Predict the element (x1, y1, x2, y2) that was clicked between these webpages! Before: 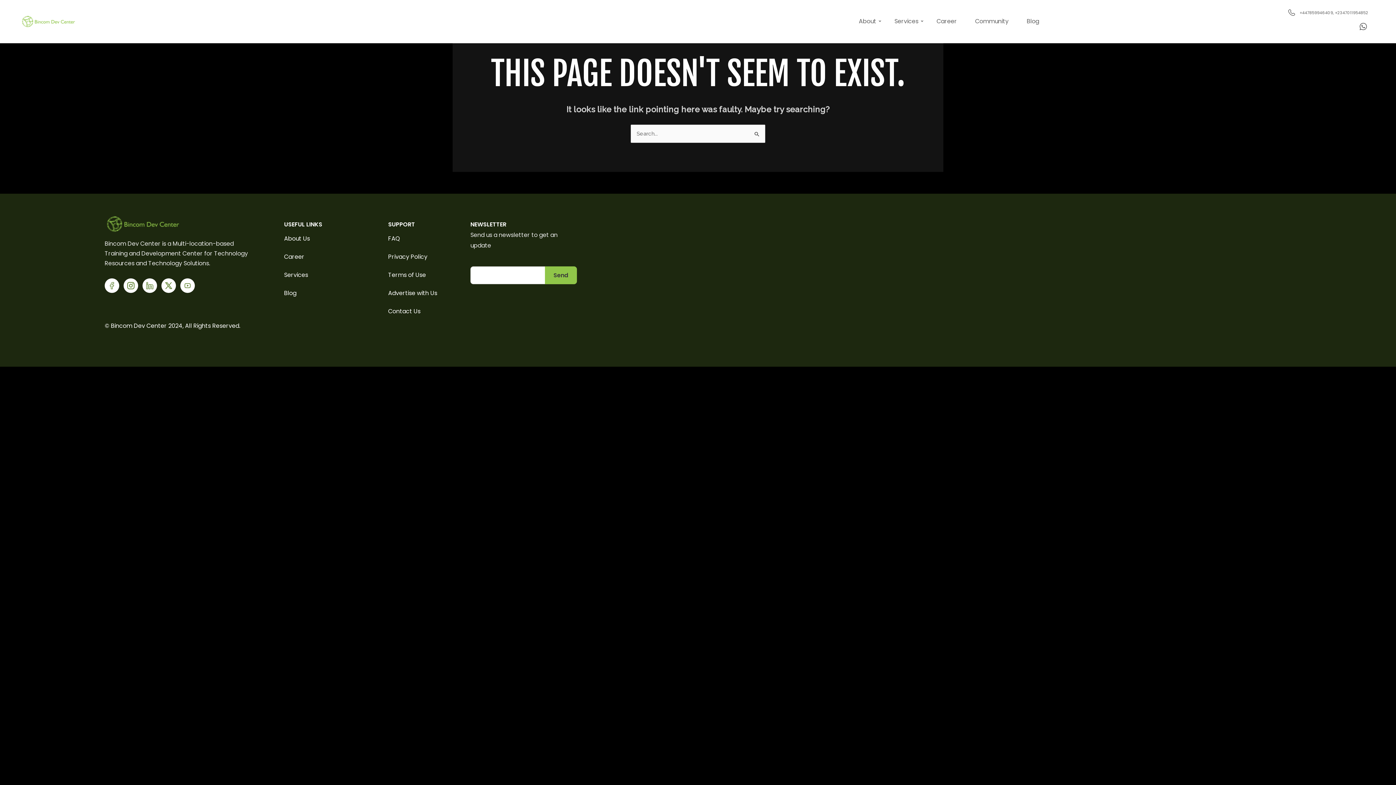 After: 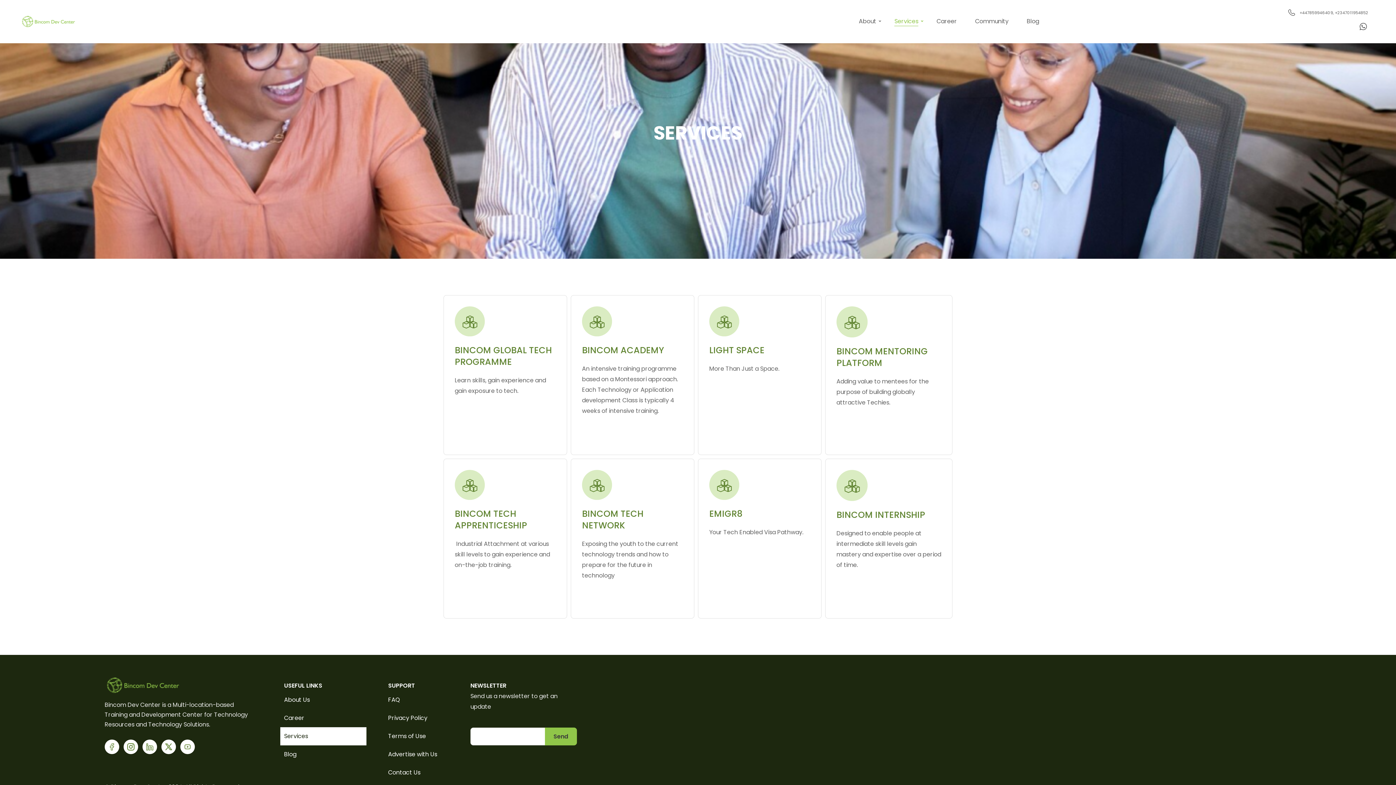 Action: label: Services bbox: (889, 11, 924, 31)